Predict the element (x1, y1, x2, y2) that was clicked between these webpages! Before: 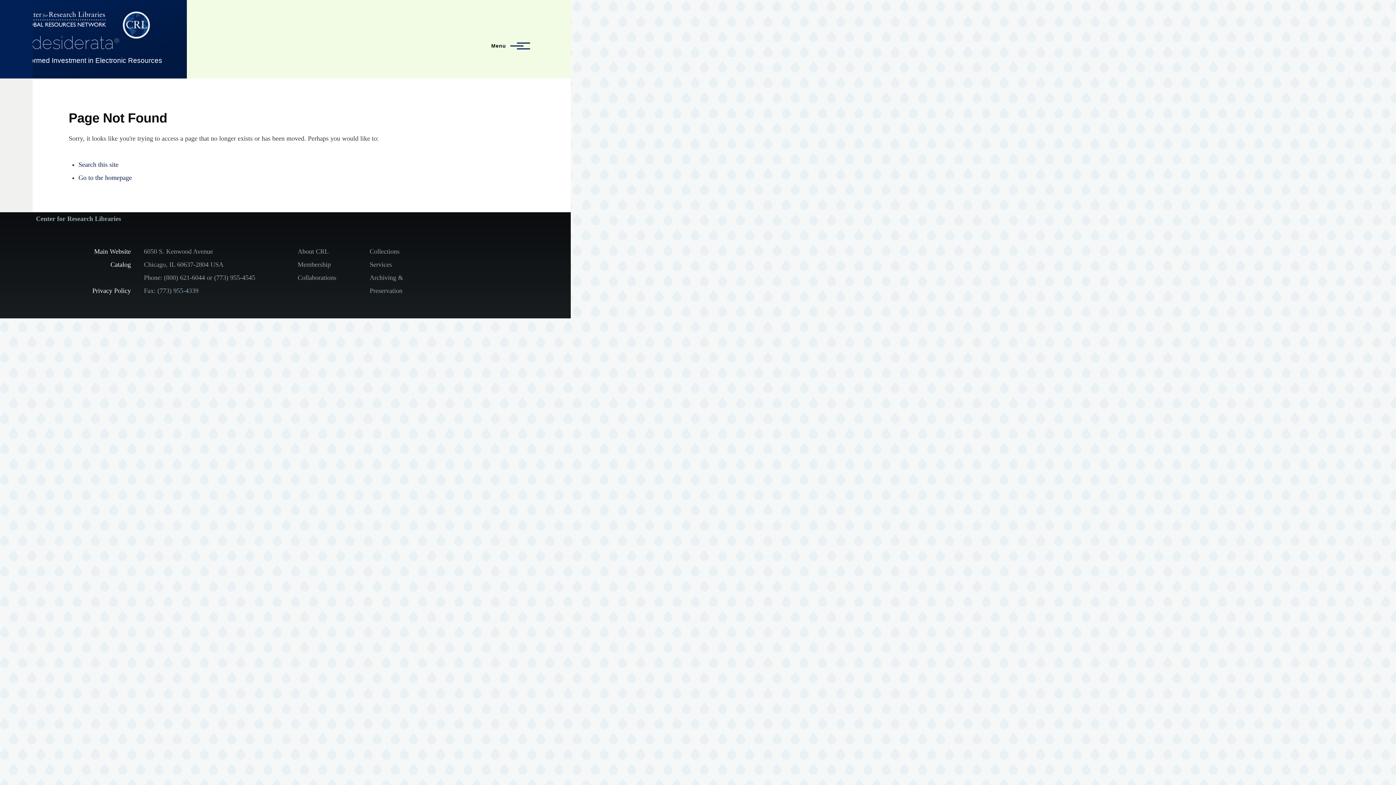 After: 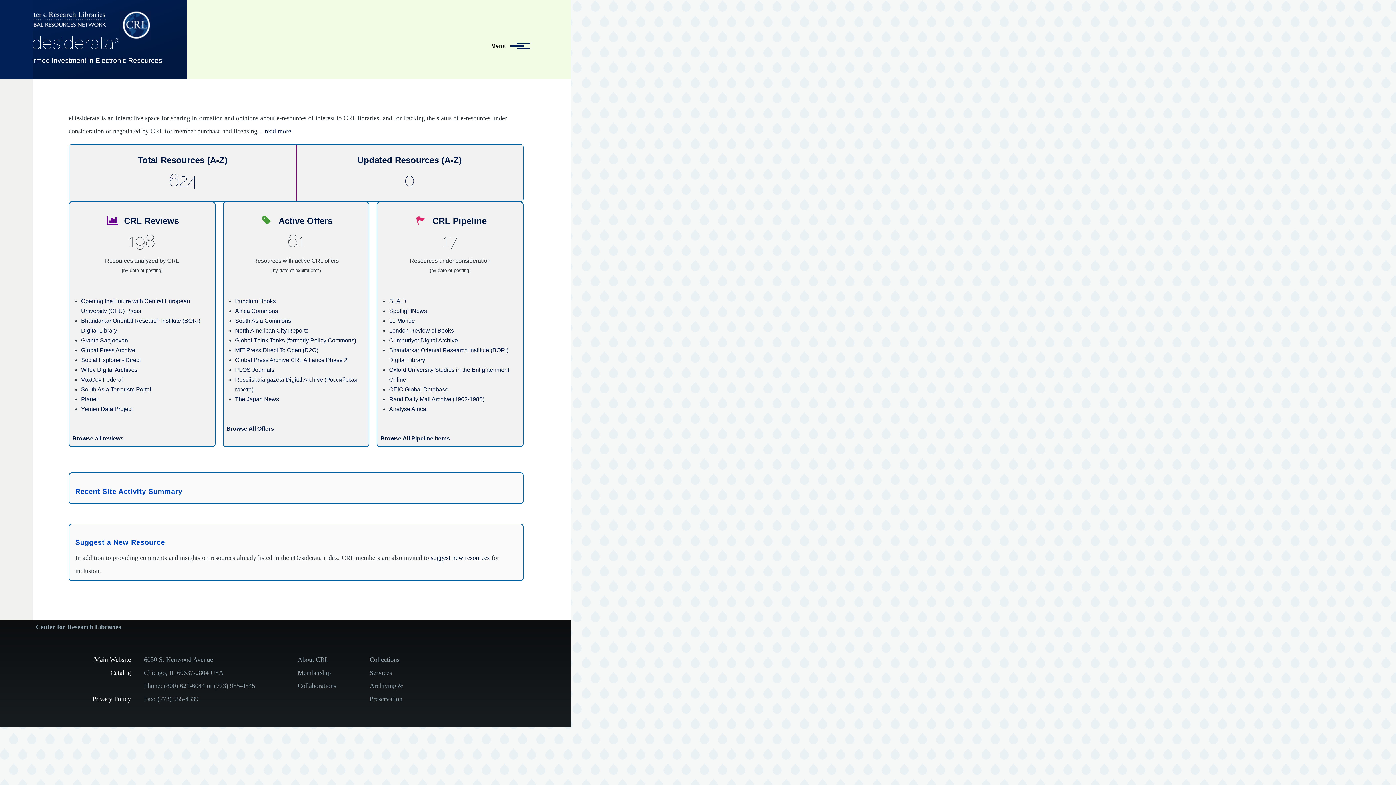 Action: bbox: (78, 174, 132, 181) label: Go to the homepage